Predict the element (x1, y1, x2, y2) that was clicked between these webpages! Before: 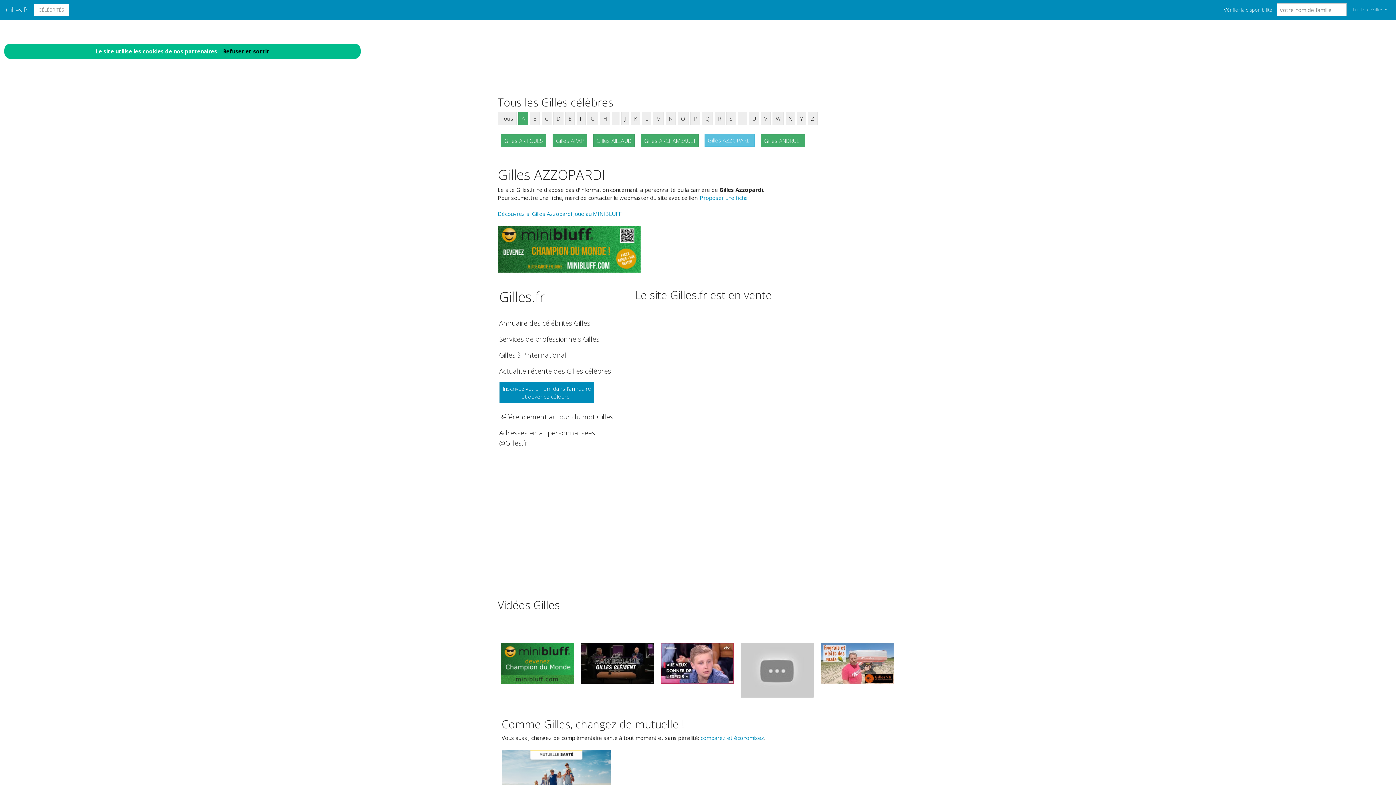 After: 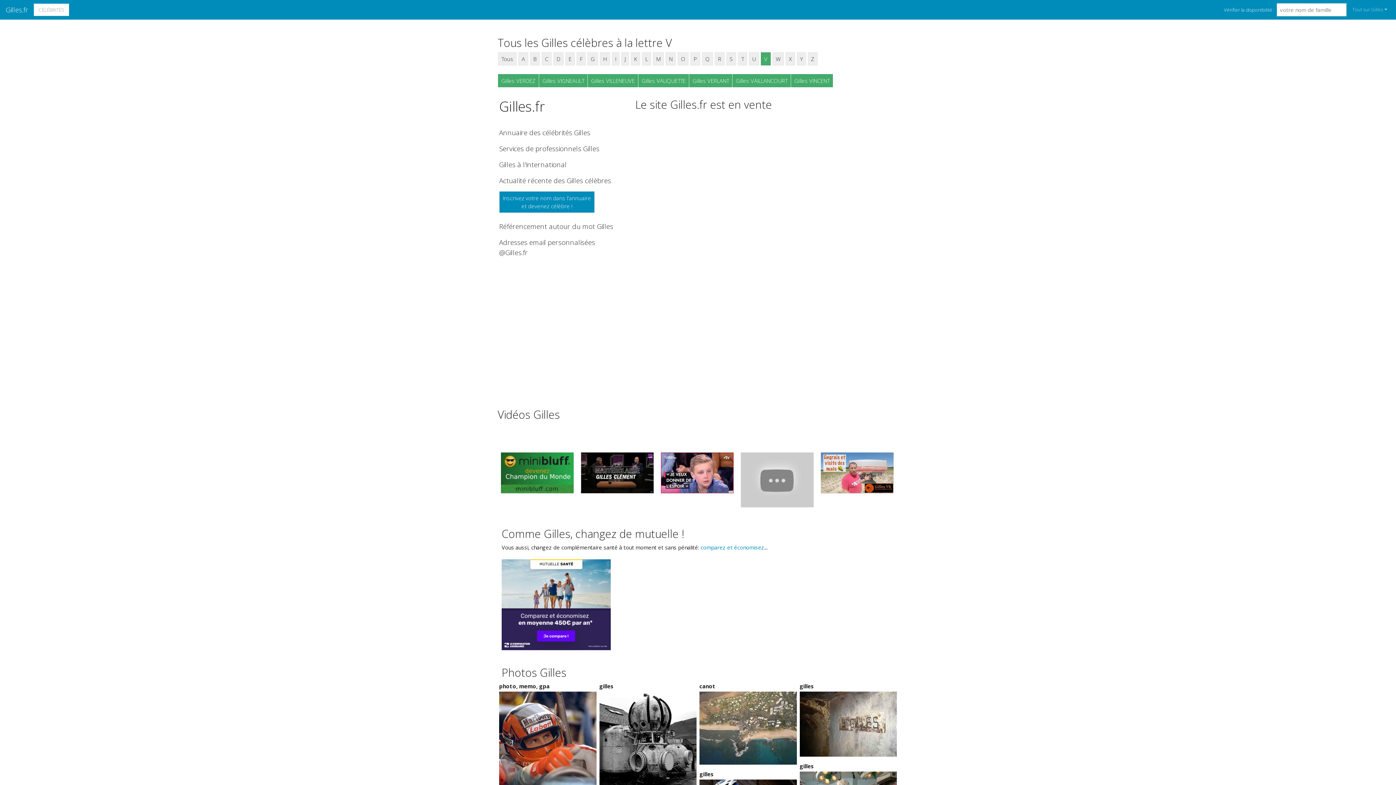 Action: label: V bbox: (761, 112, 770, 125)